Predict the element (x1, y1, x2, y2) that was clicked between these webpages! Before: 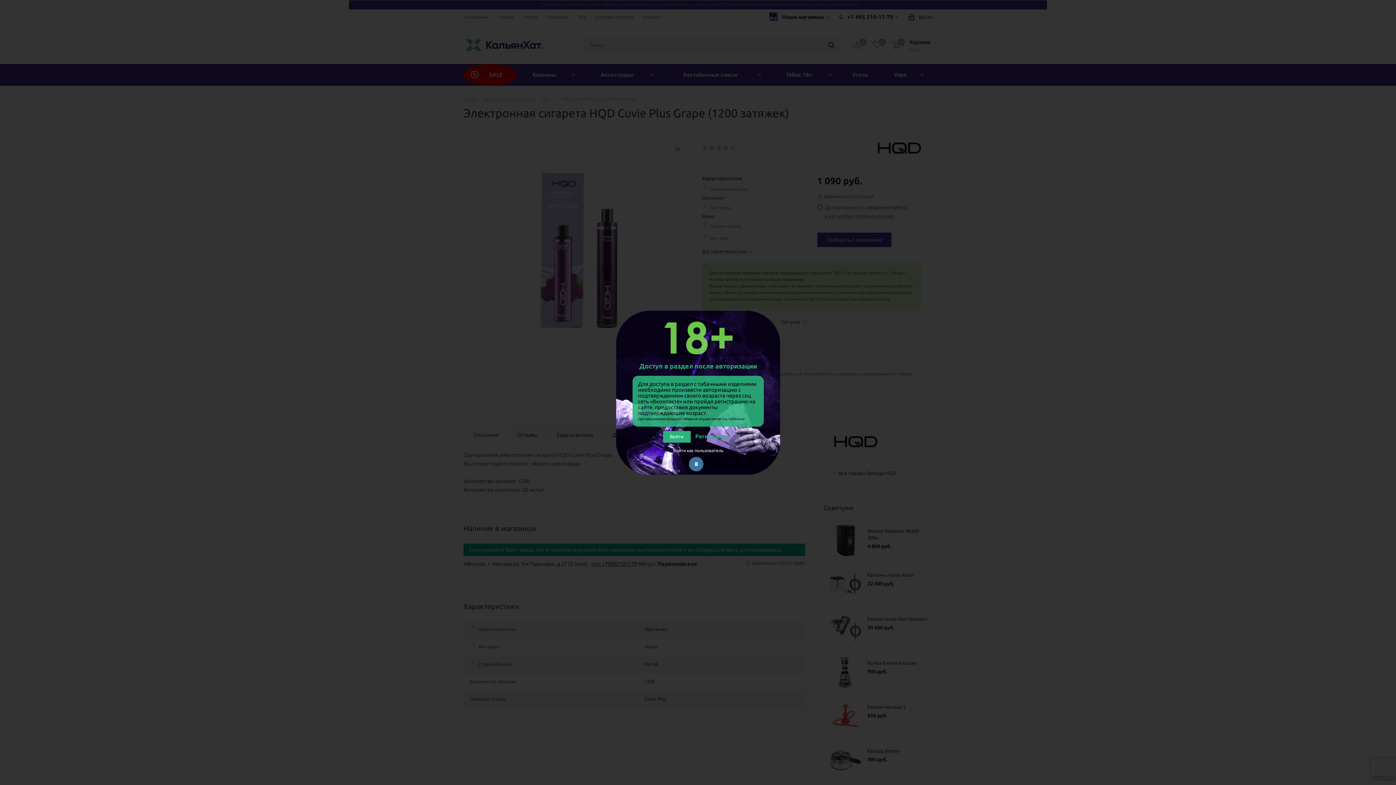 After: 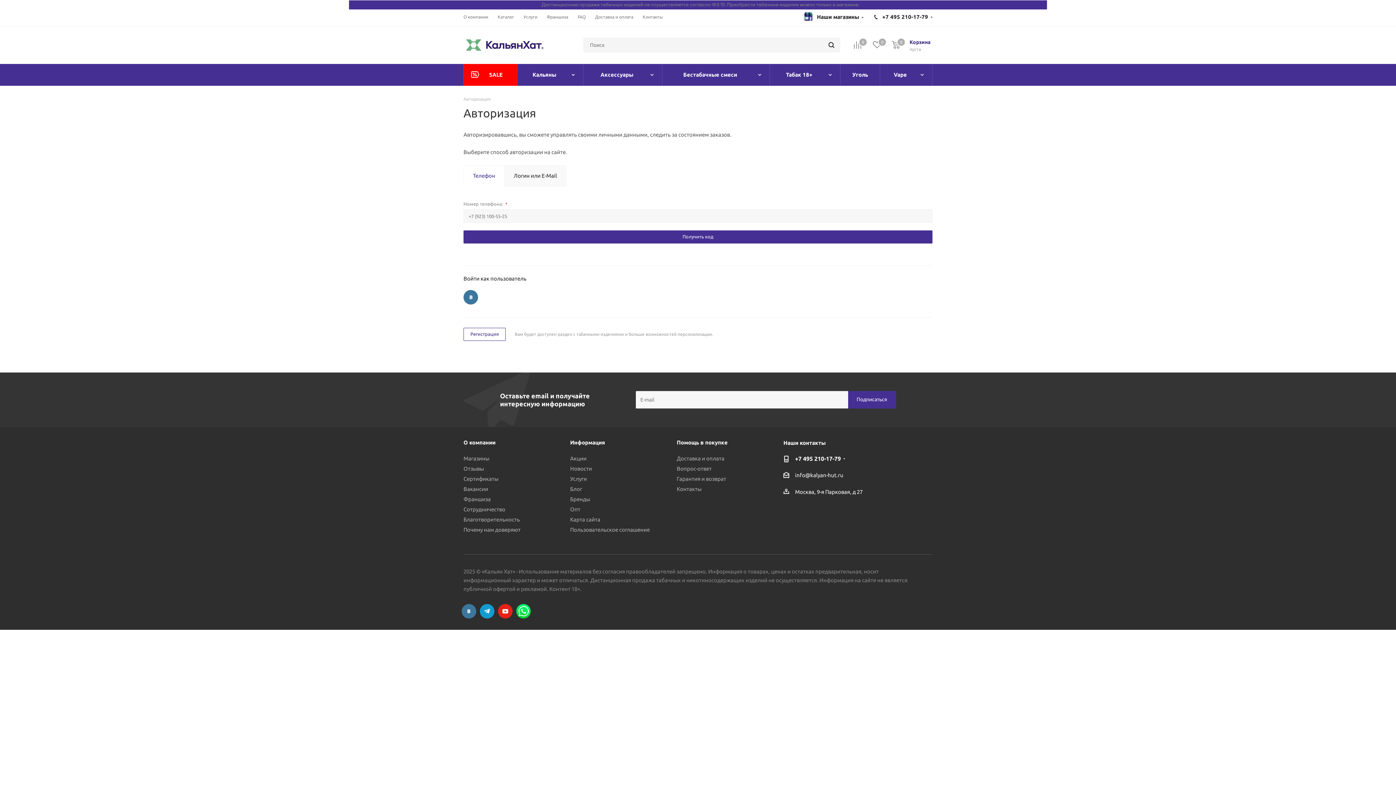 Action: bbox: (663, 431, 690, 442) label: Войти